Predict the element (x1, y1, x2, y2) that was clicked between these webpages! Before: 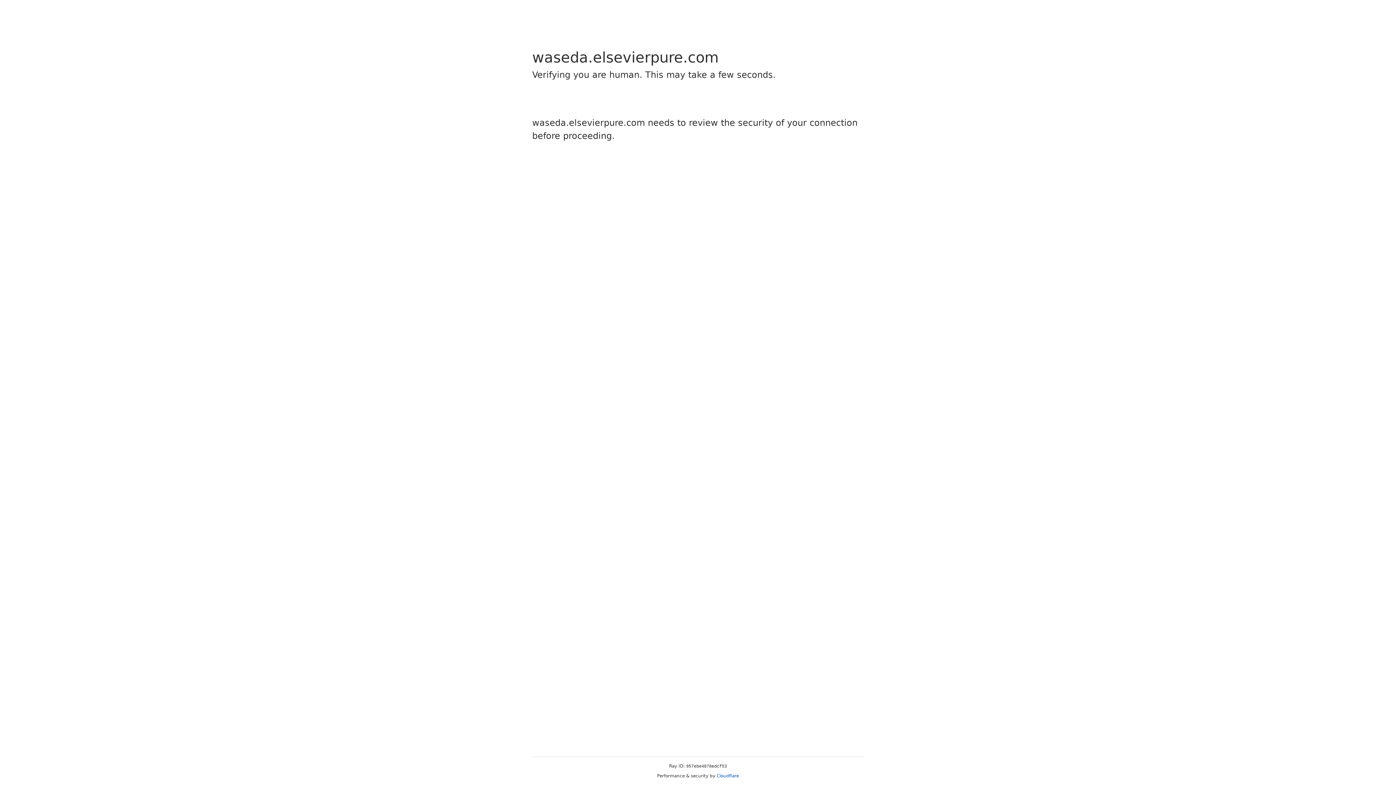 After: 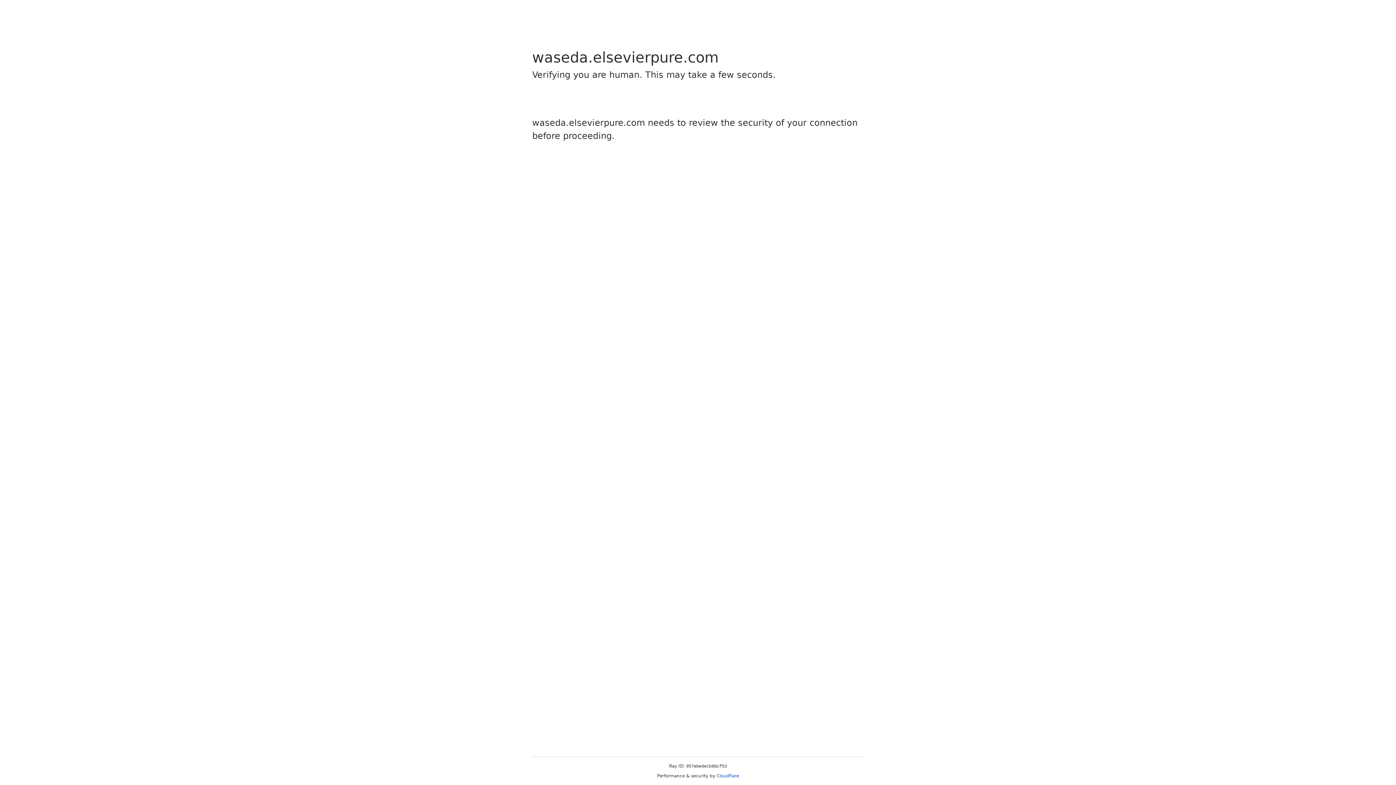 Action: label: Cloudflare bbox: (716, 773, 739, 778)